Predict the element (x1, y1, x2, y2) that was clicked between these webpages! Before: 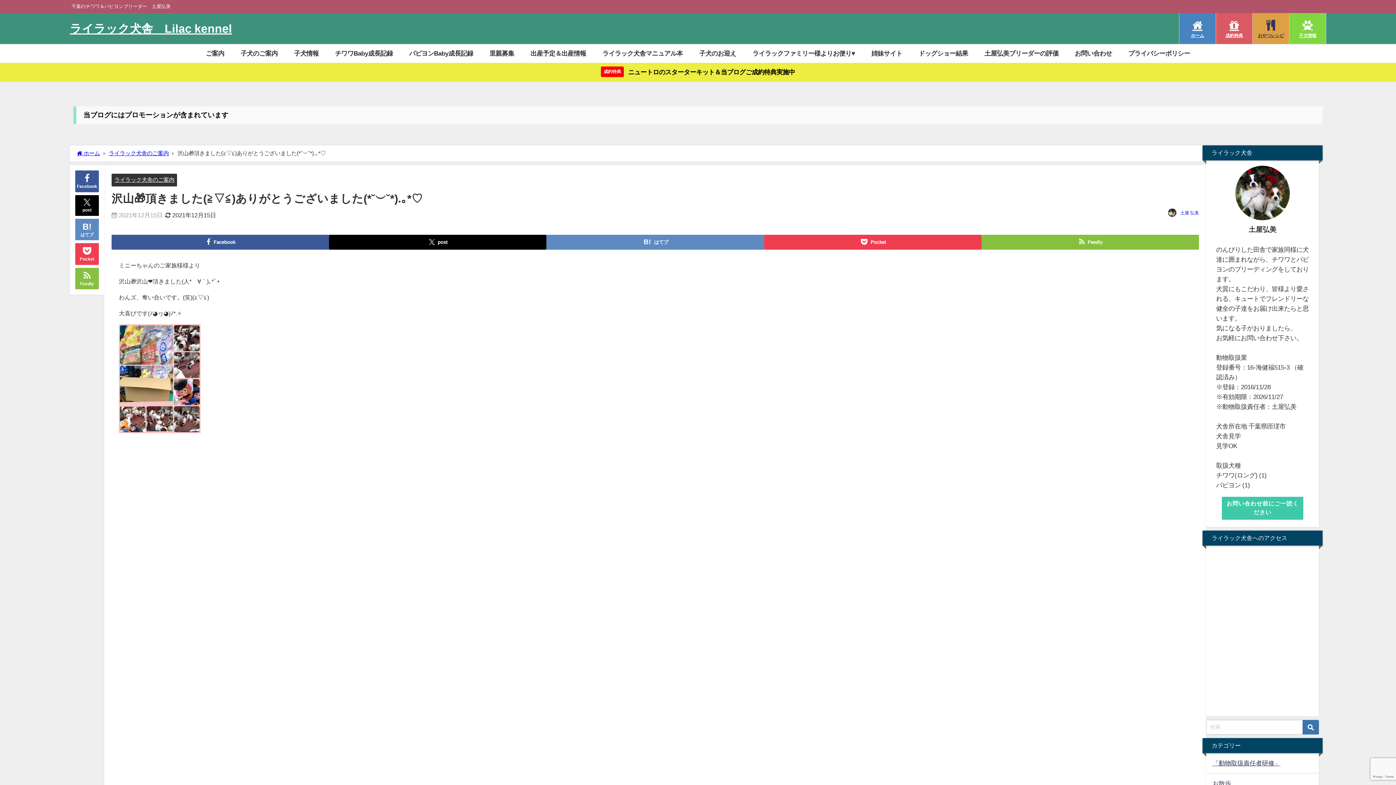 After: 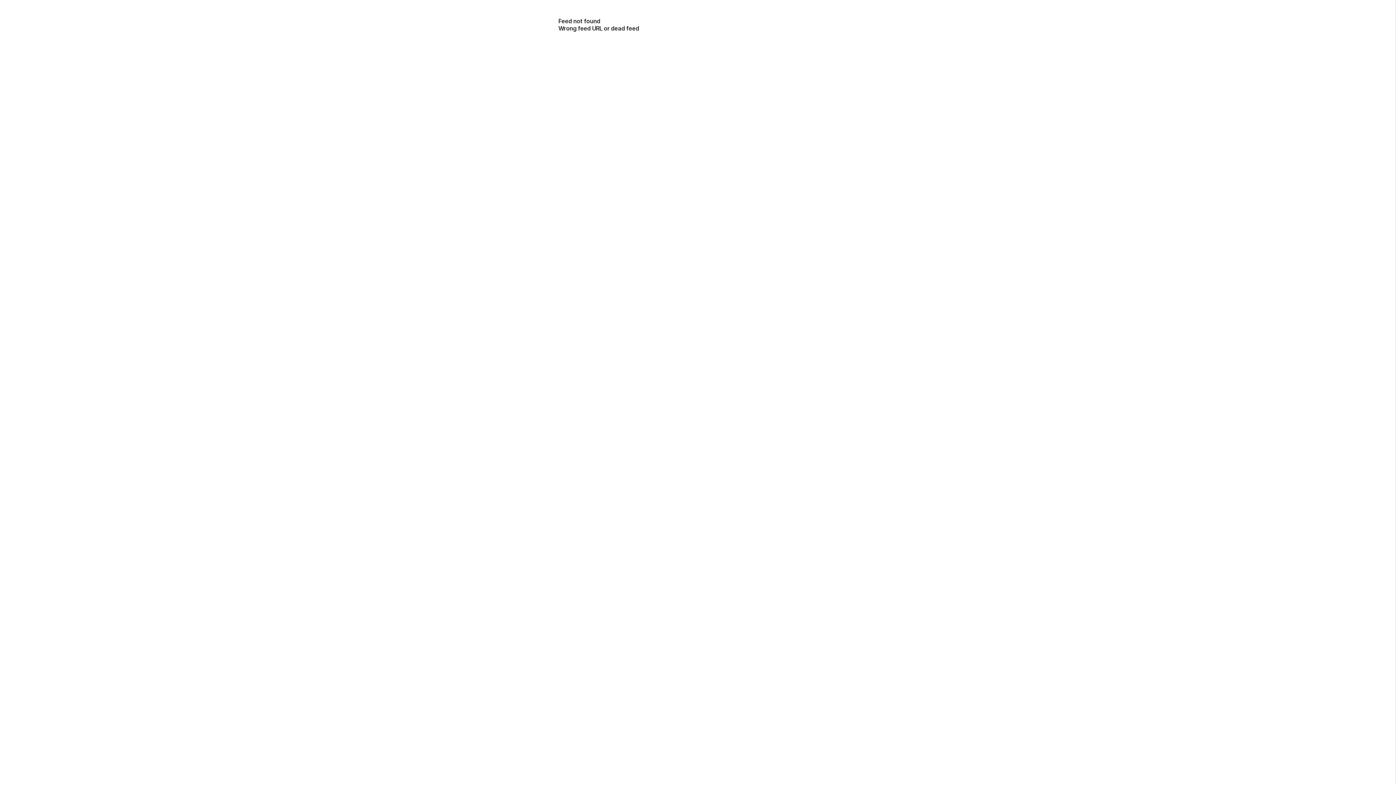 Action: bbox: (75, 267, 98, 289) label: Feedly